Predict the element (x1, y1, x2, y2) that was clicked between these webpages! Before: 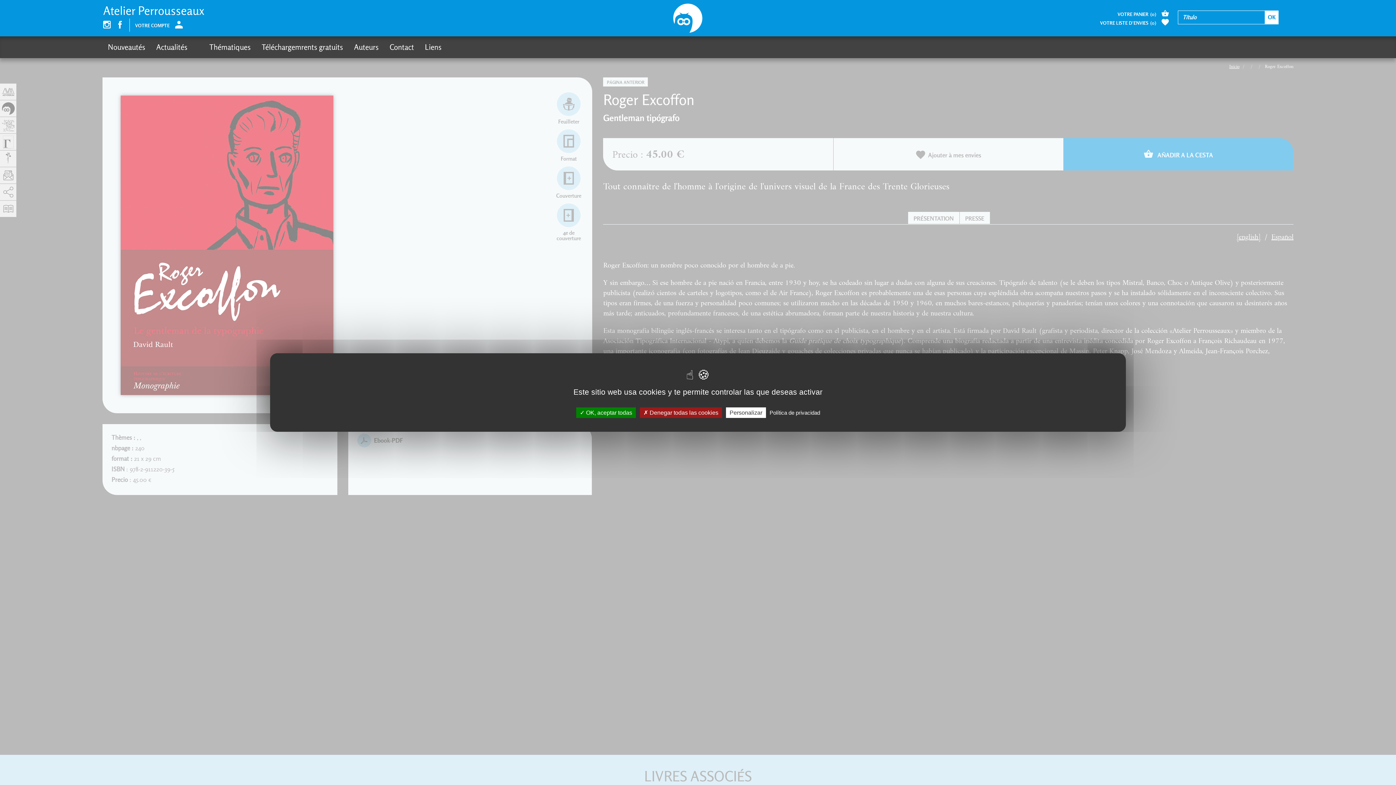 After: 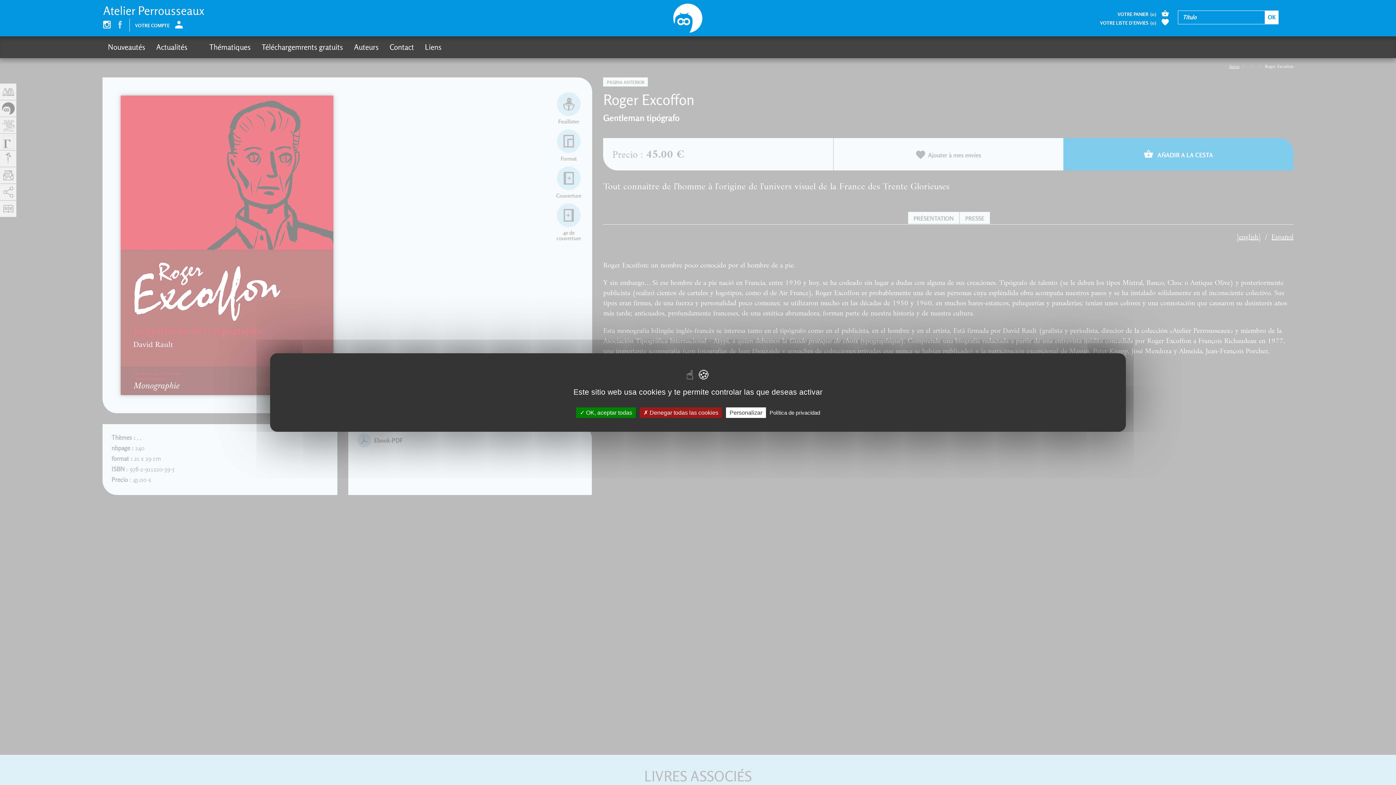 Action: bbox: (116, 20, 123, 29)